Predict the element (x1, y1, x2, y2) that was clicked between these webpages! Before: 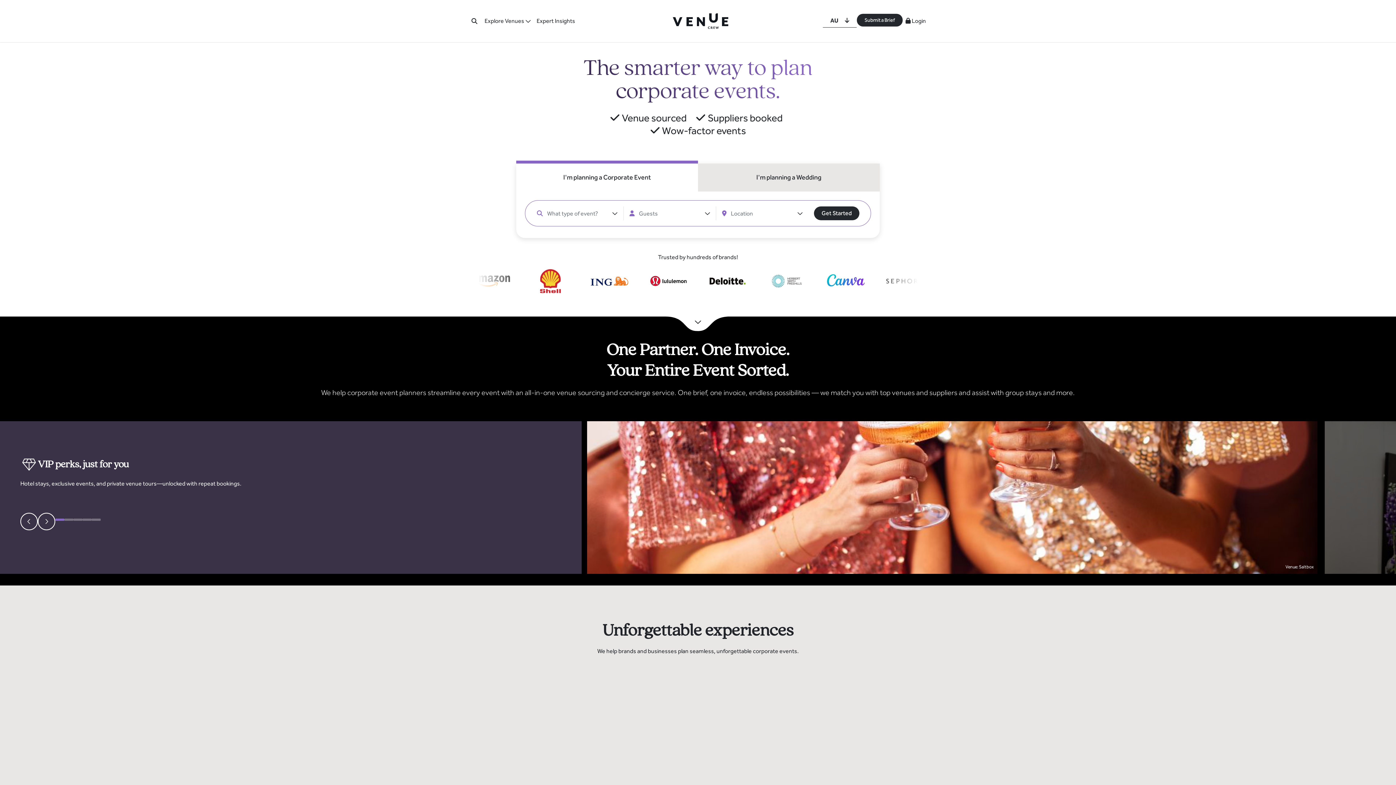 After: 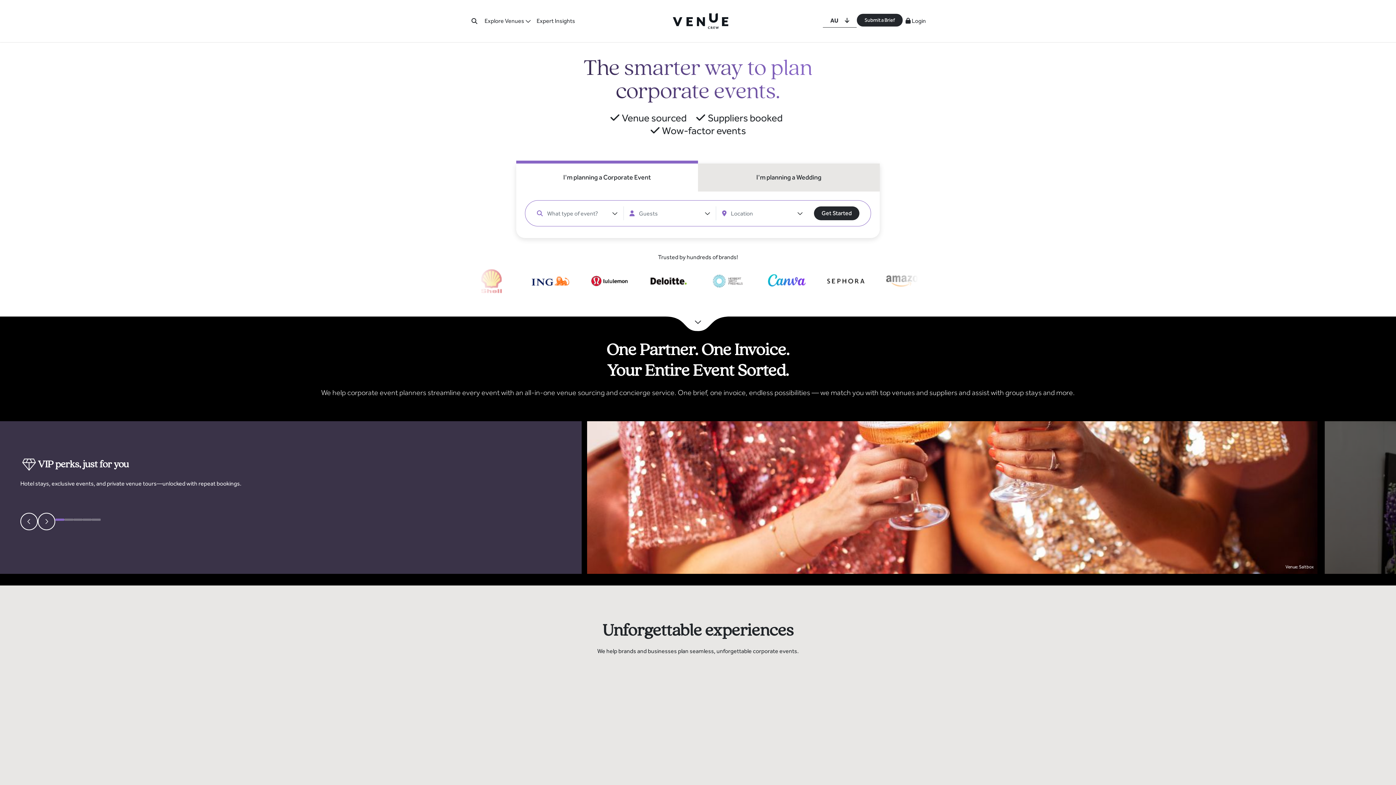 Action: bbox: (664, 2, 736, 39)